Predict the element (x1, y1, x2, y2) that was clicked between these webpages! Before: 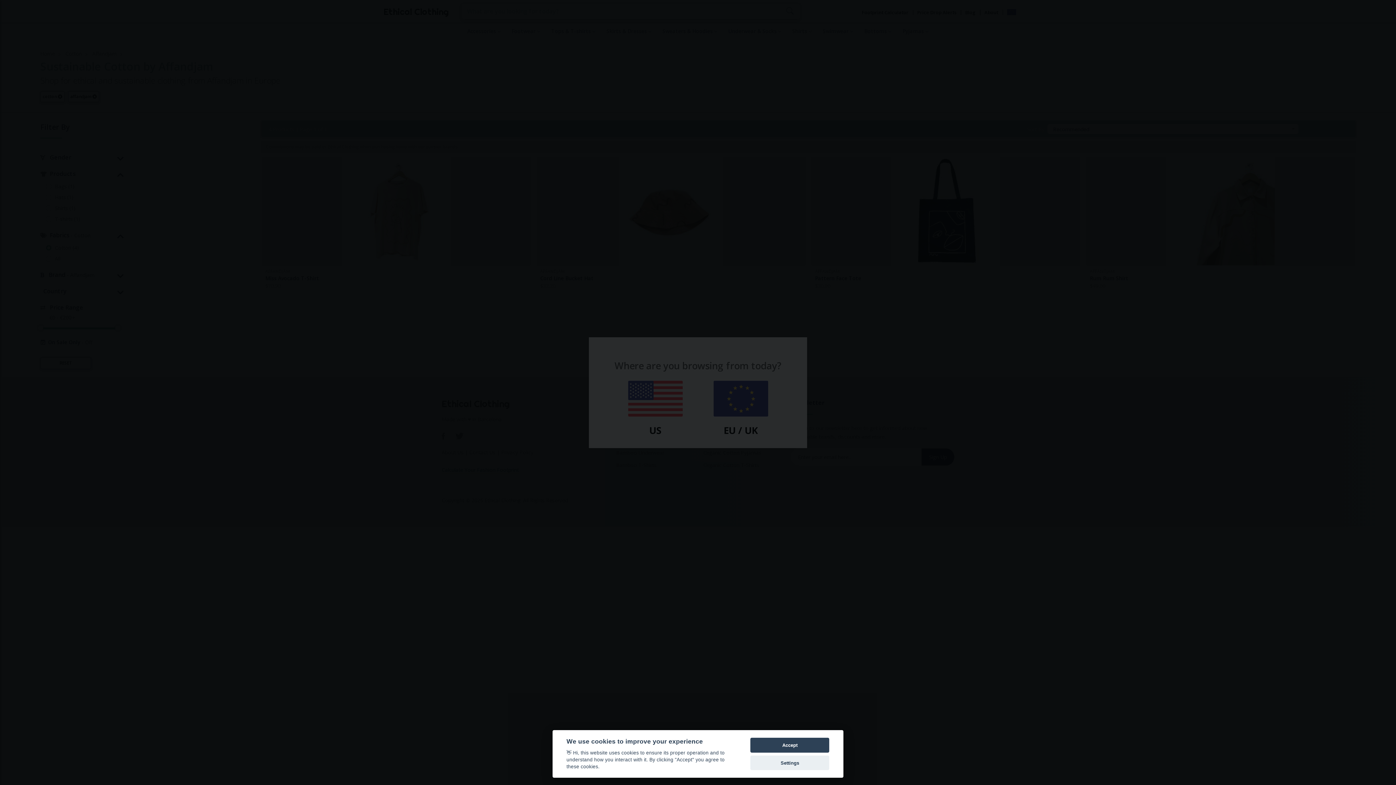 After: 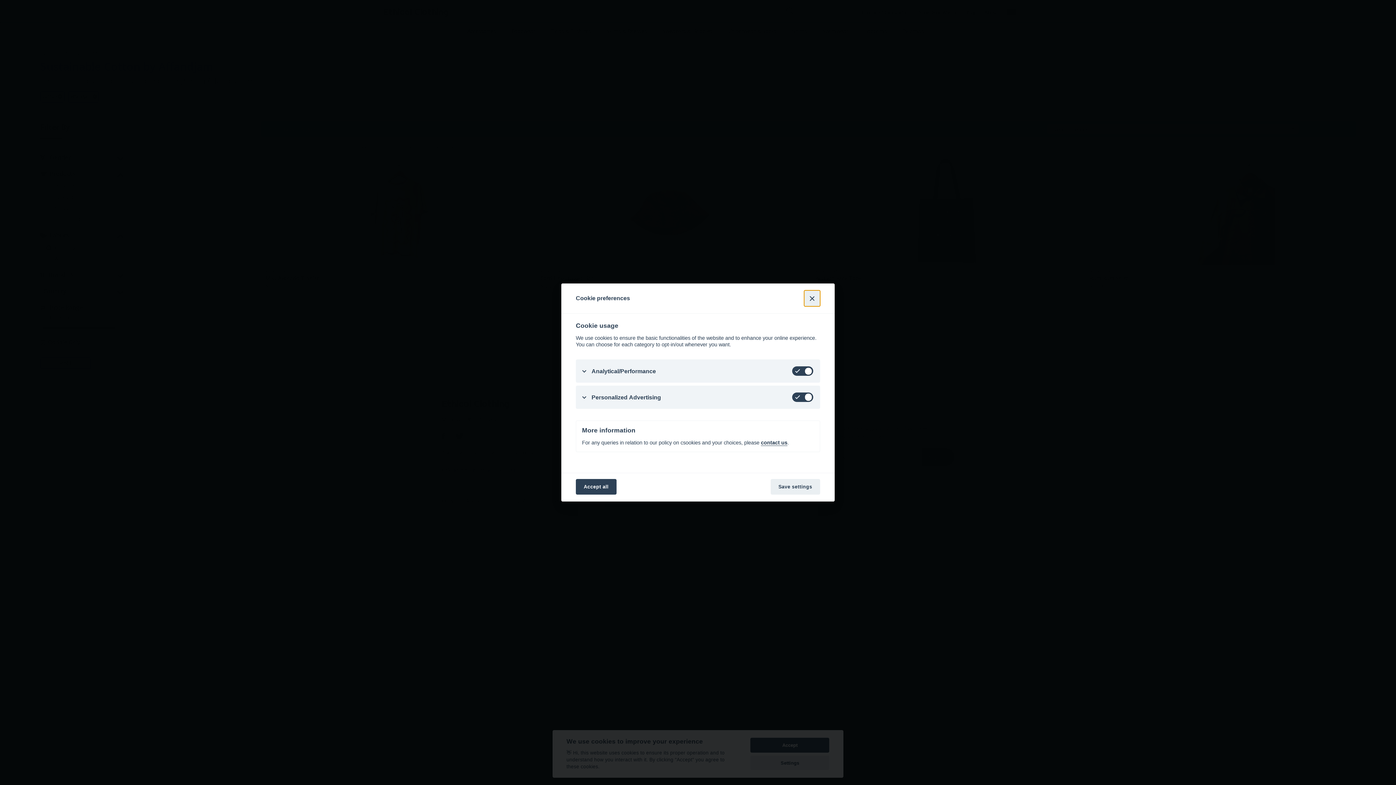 Action: bbox: (750, 755, 829, 770) label: Settings